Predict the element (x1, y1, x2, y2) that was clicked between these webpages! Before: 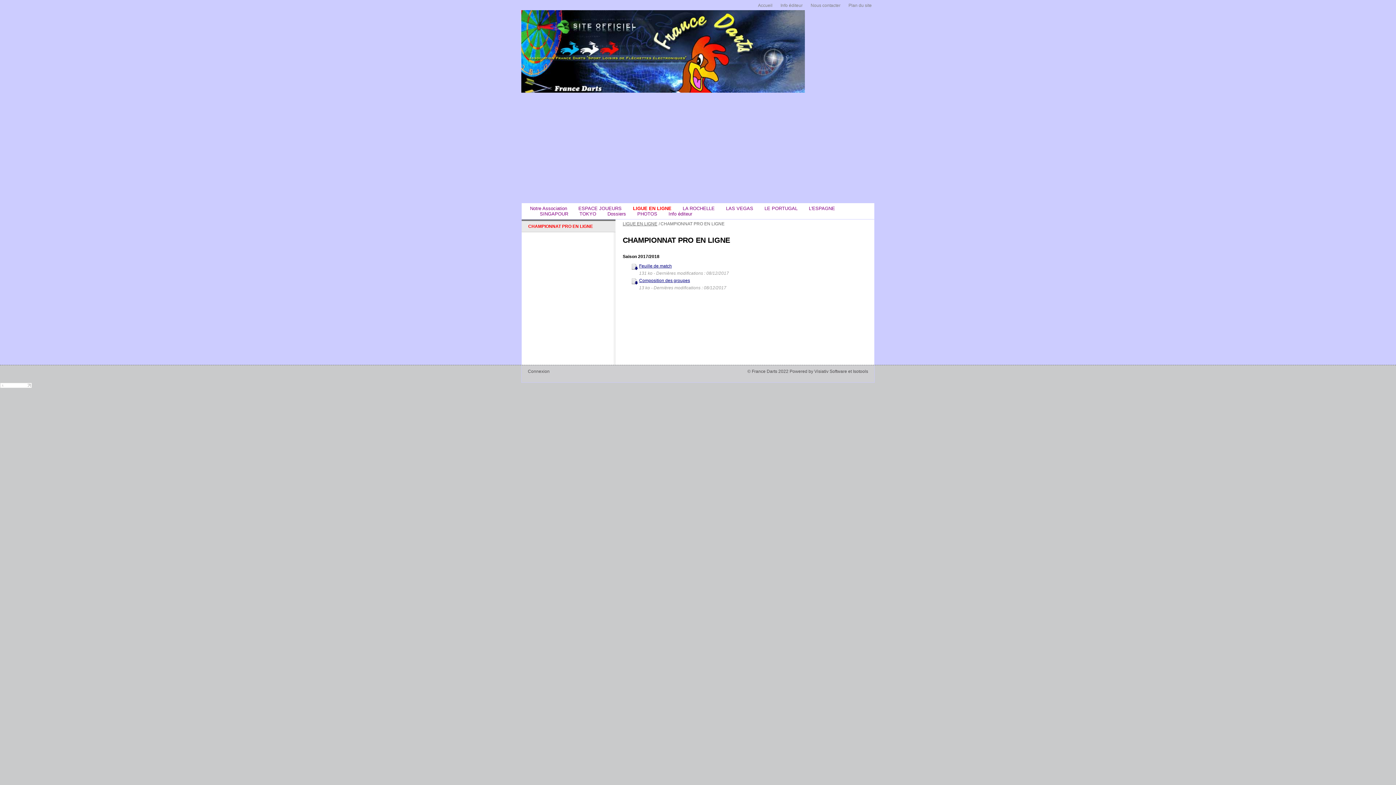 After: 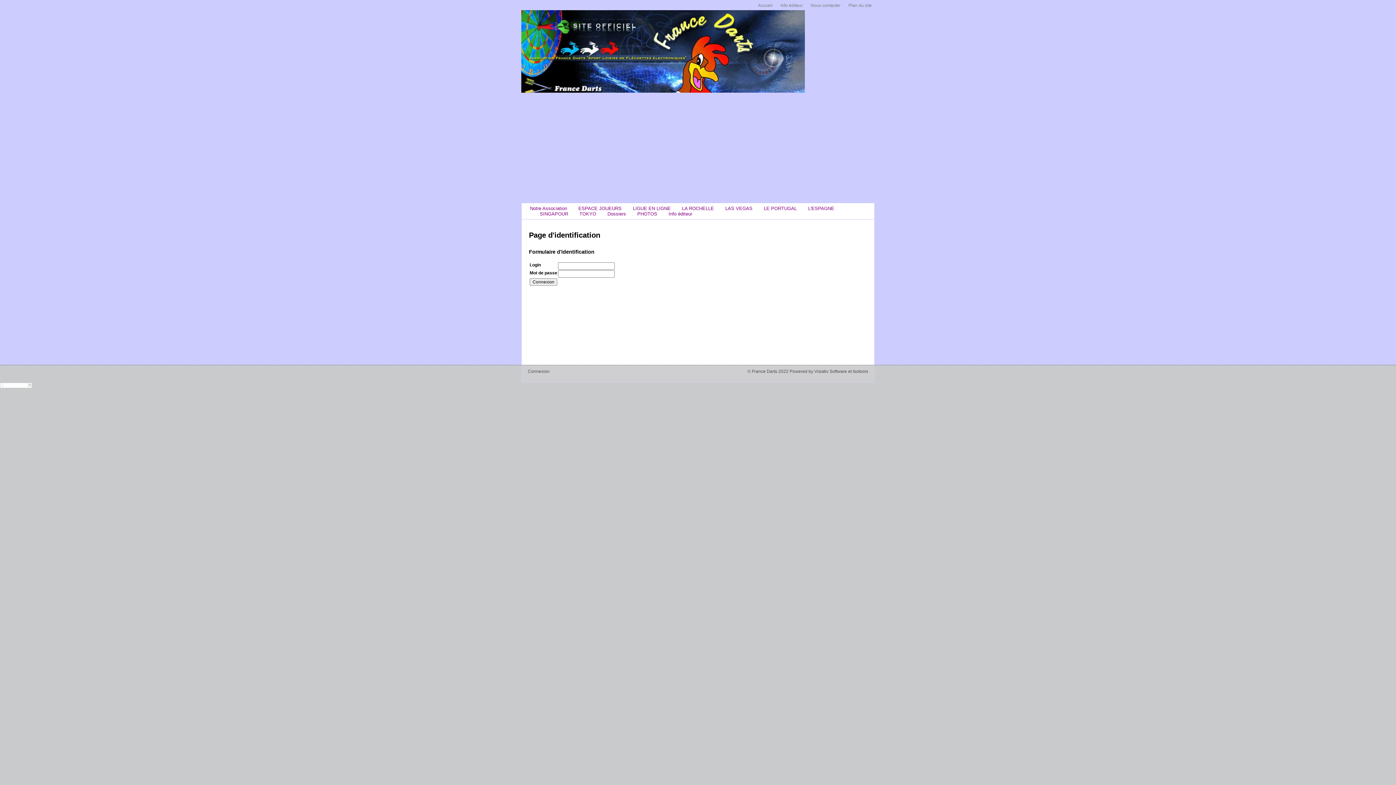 Action: label: Connexion bbox: (528, 369, 549, 374)